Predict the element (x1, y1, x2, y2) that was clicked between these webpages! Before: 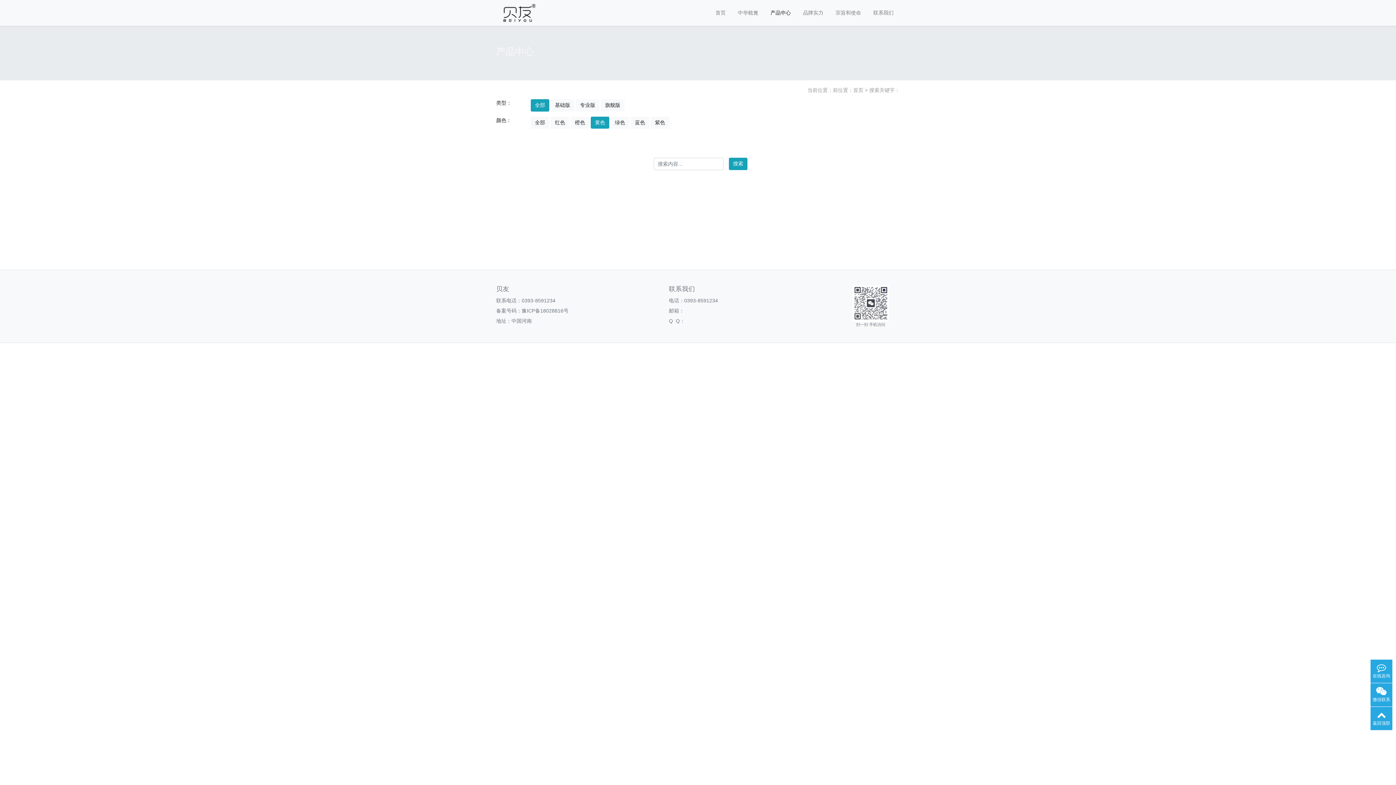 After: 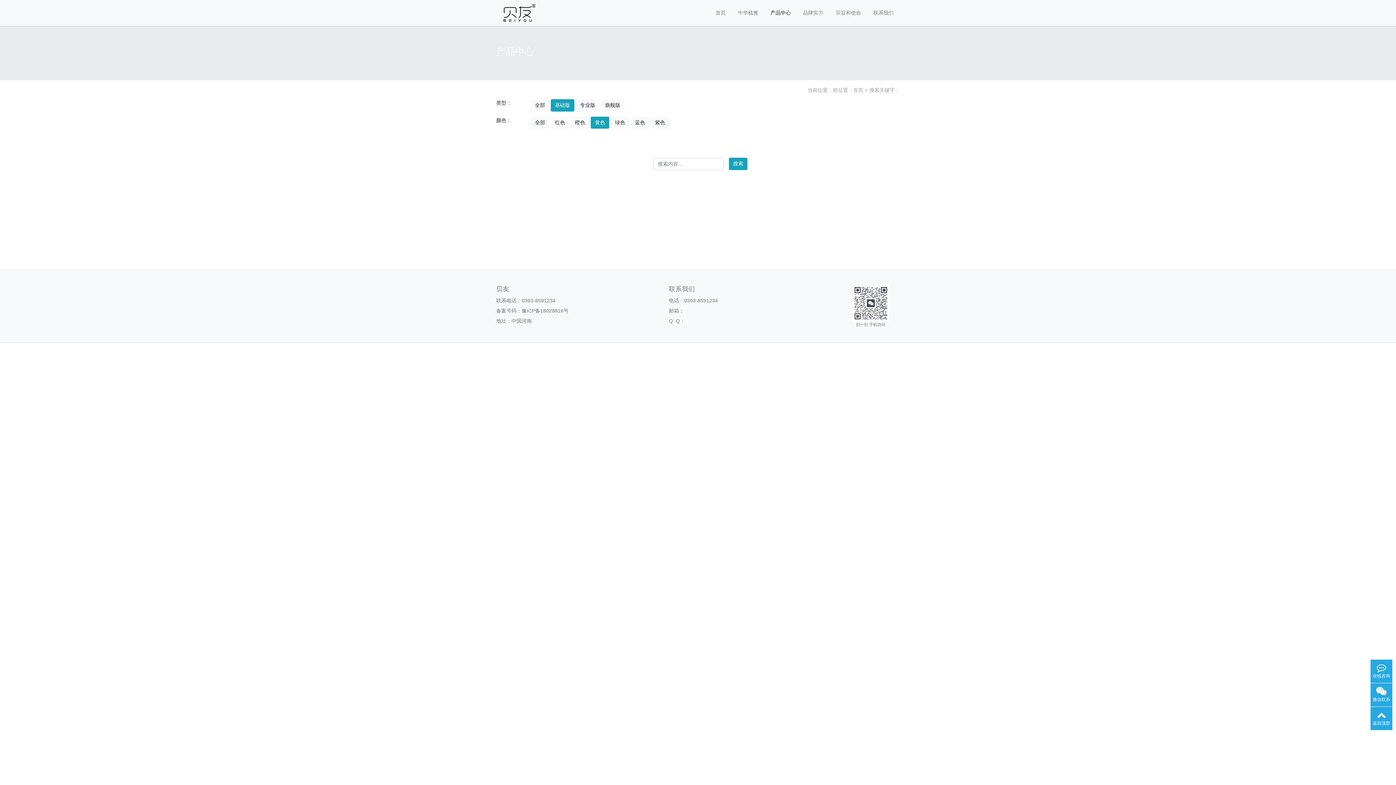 Action: bbox: (550, 99, 574, 111) label: 基础版